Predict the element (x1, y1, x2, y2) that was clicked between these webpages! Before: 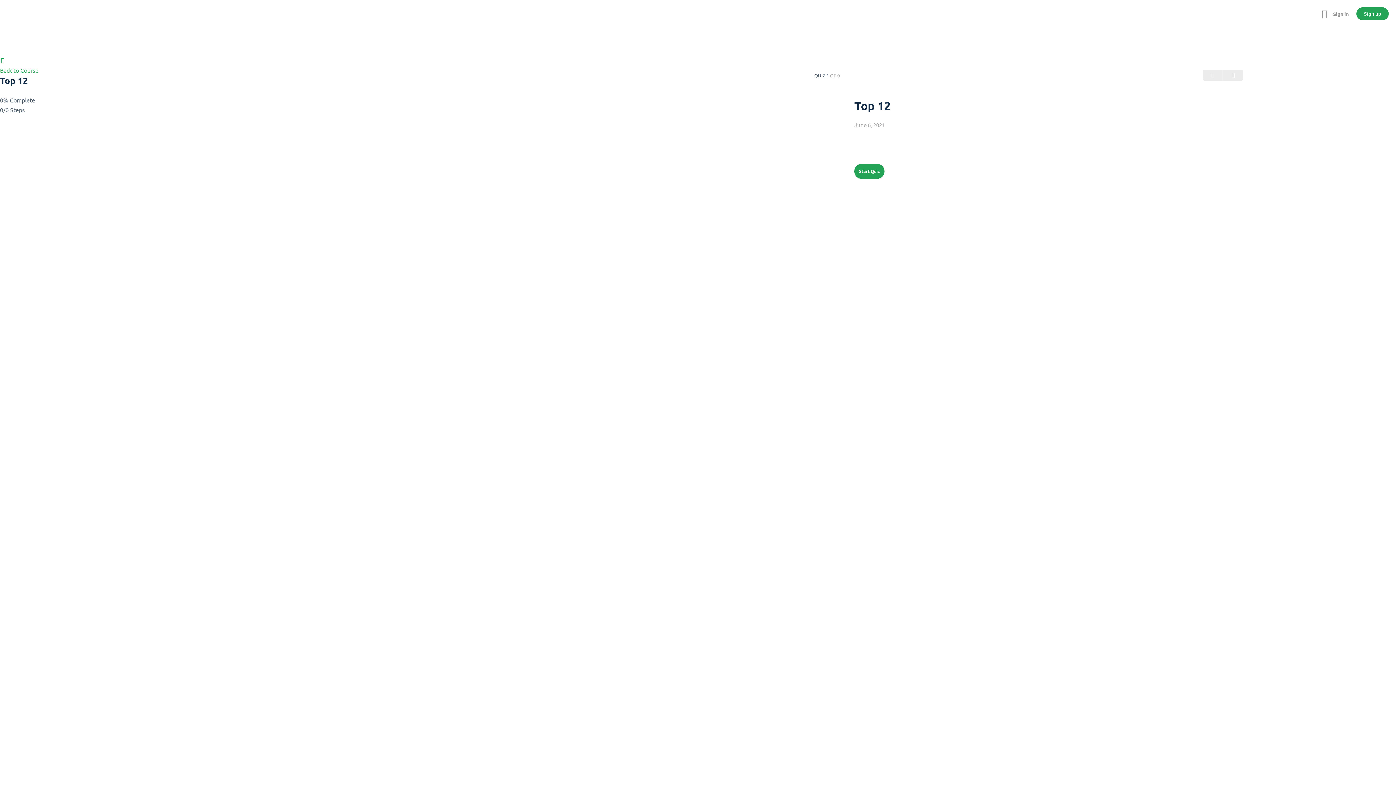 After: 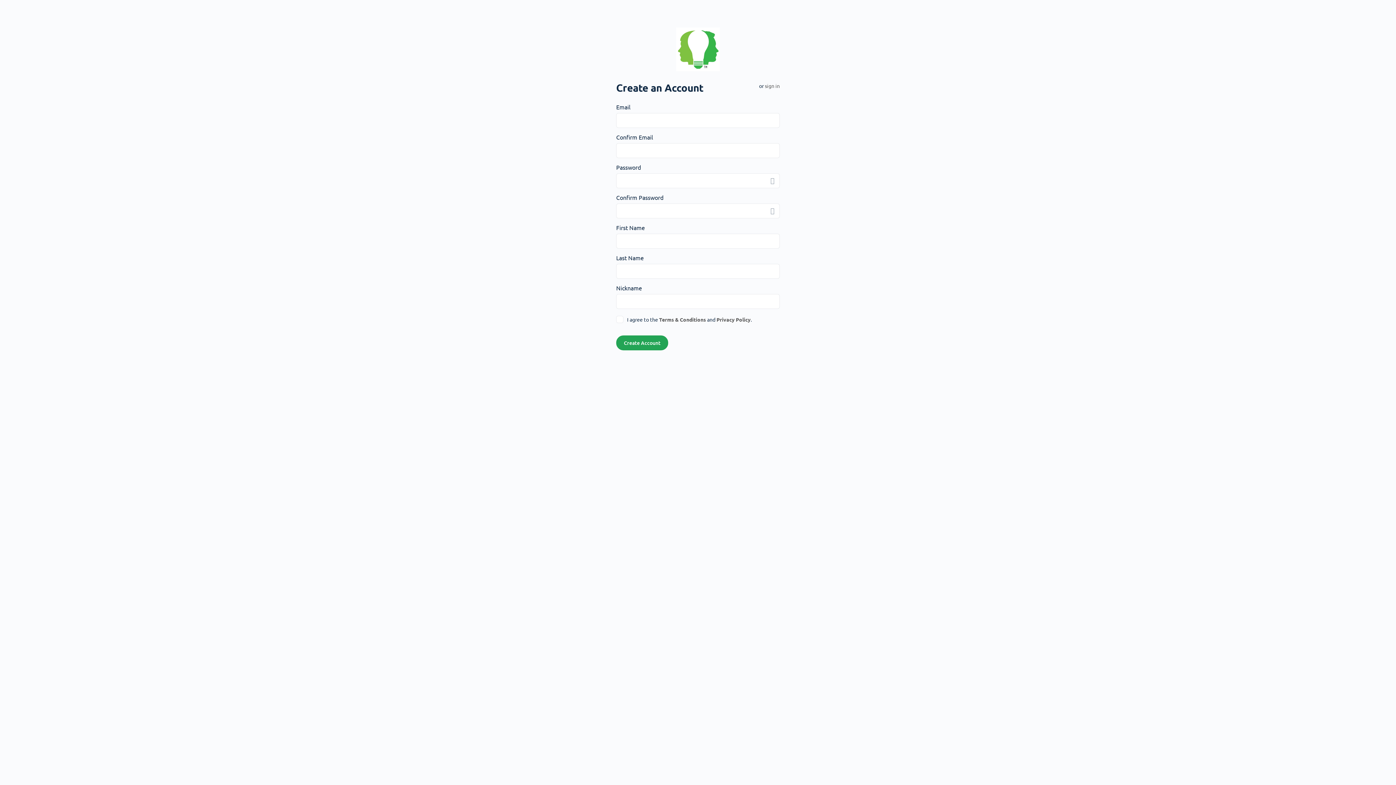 Action: label: Sign up bbox: (1356, 7, 1389, 20)